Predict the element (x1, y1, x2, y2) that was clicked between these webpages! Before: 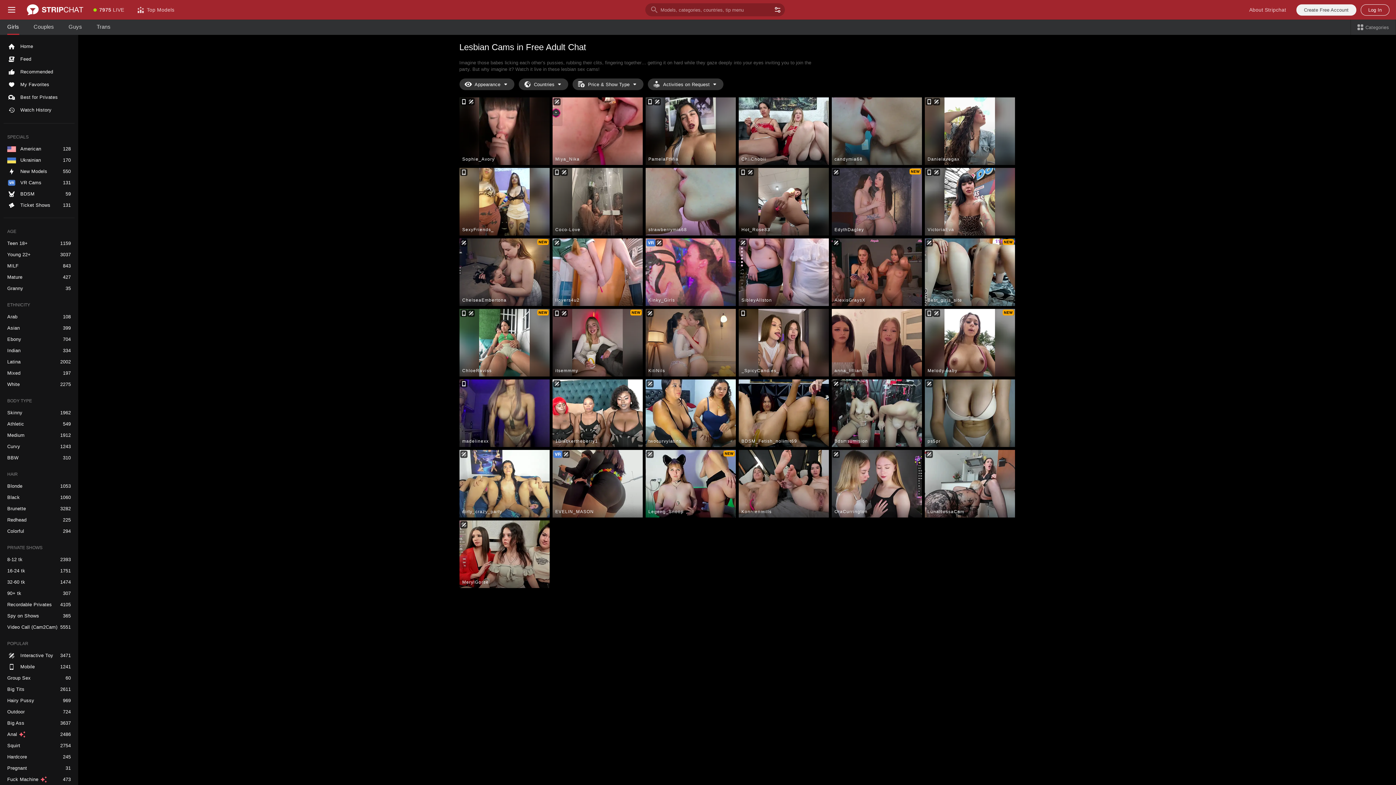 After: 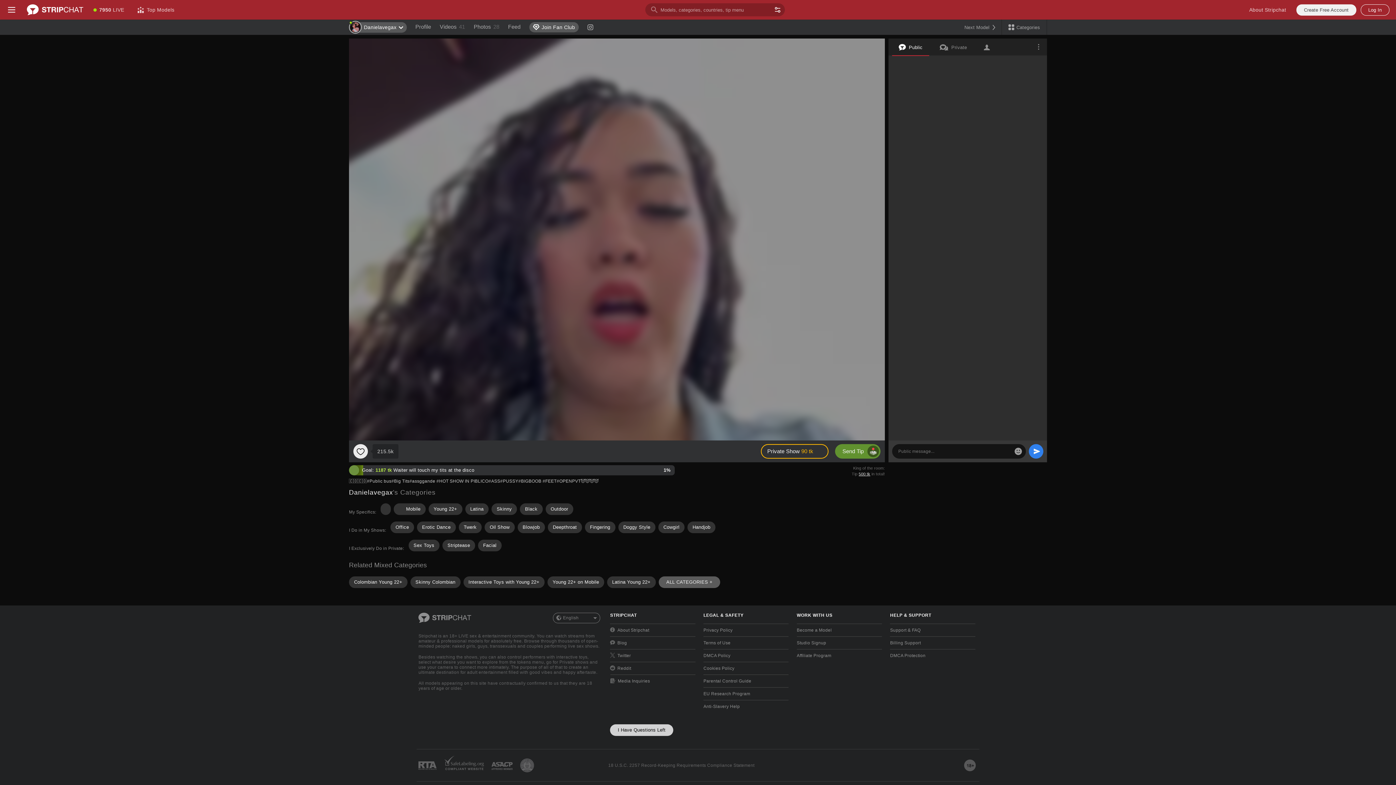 Action: label: Danielavegax bbox: (924, 97, 1015, 165)